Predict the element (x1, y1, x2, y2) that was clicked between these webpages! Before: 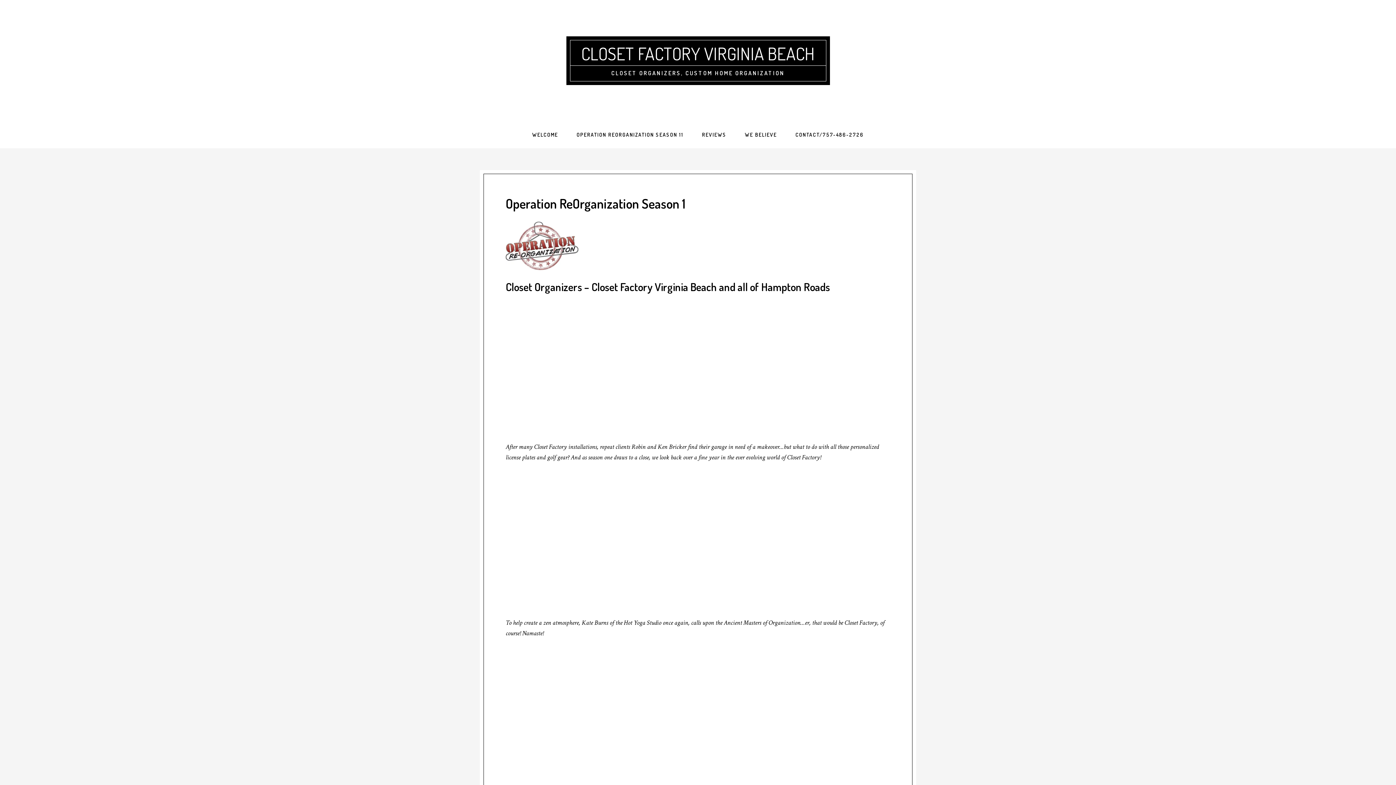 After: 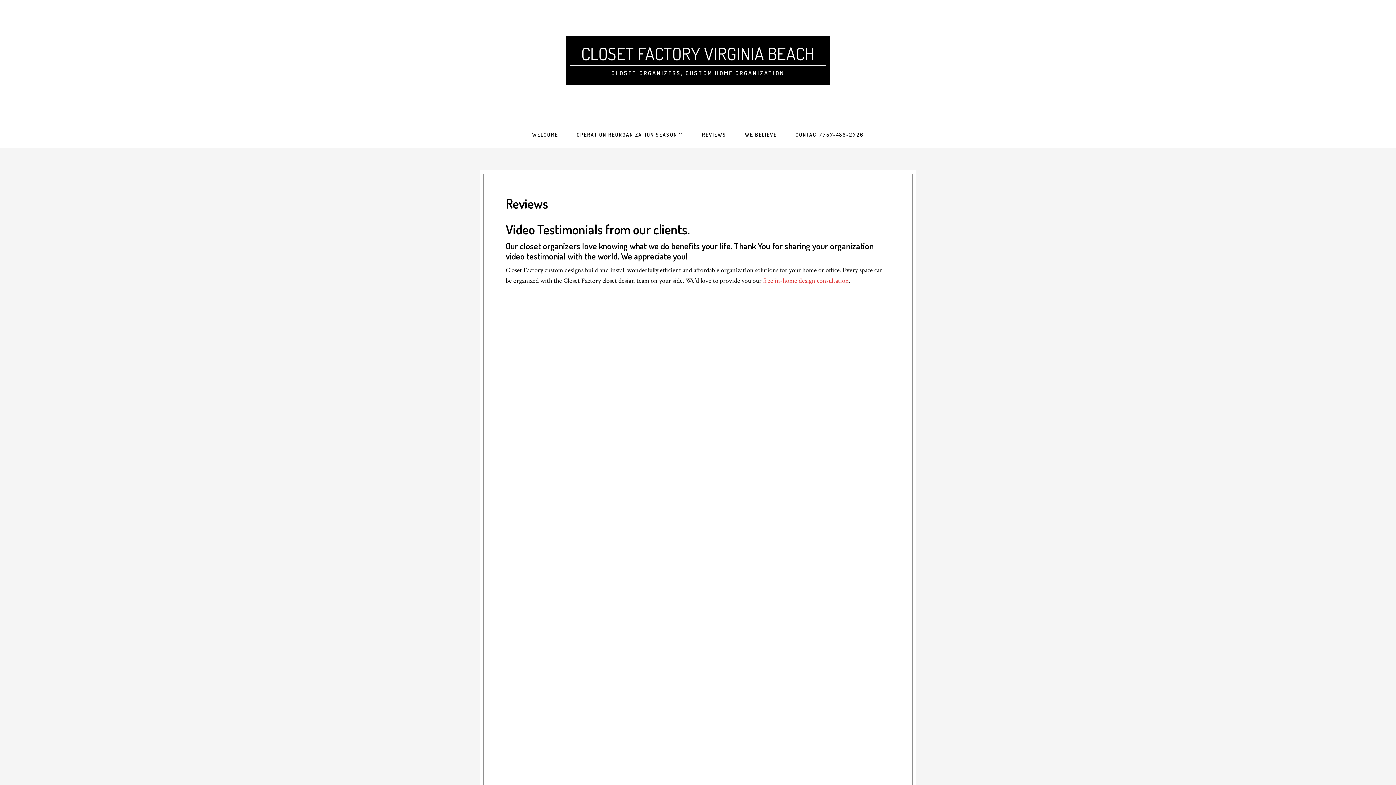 Action: bbox: (693, 121, 735, 148) label: REVIEWS